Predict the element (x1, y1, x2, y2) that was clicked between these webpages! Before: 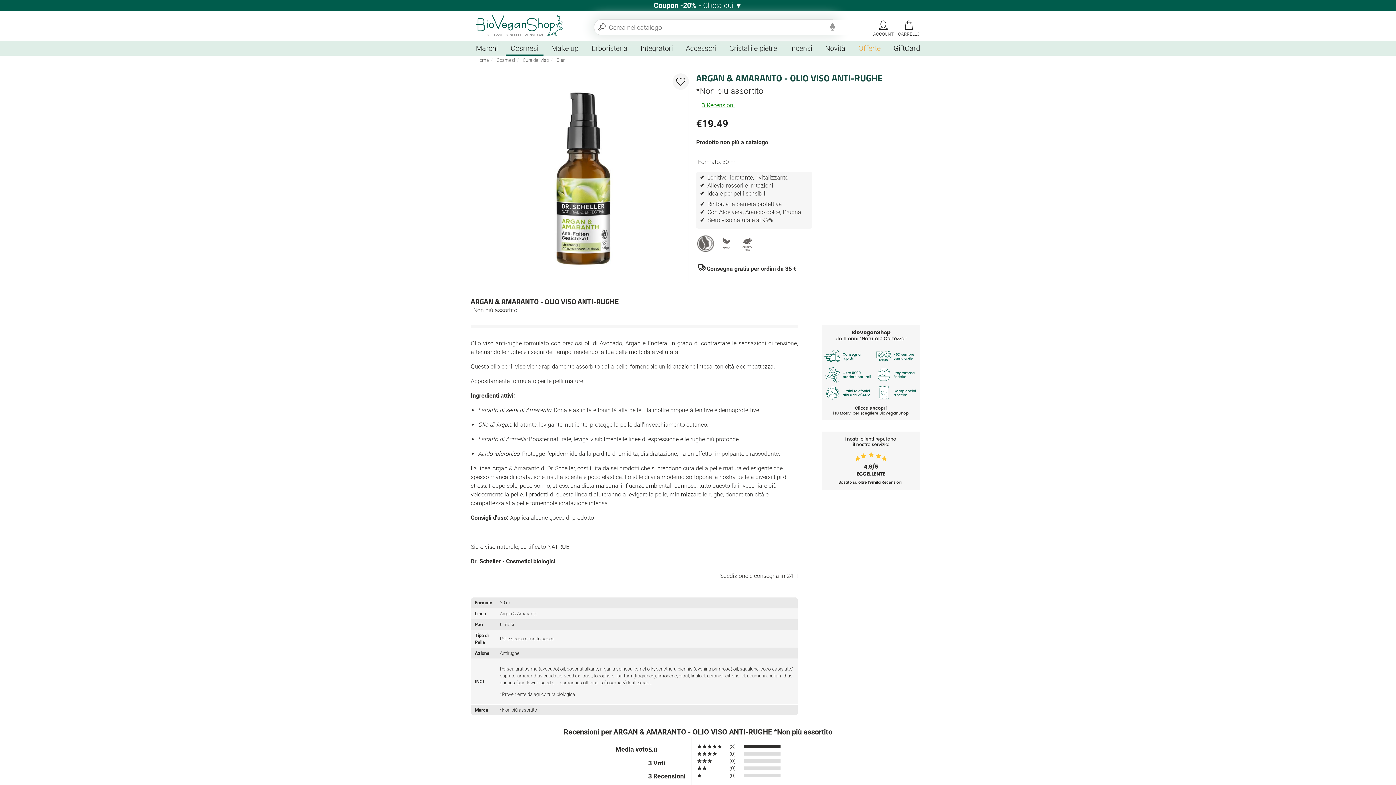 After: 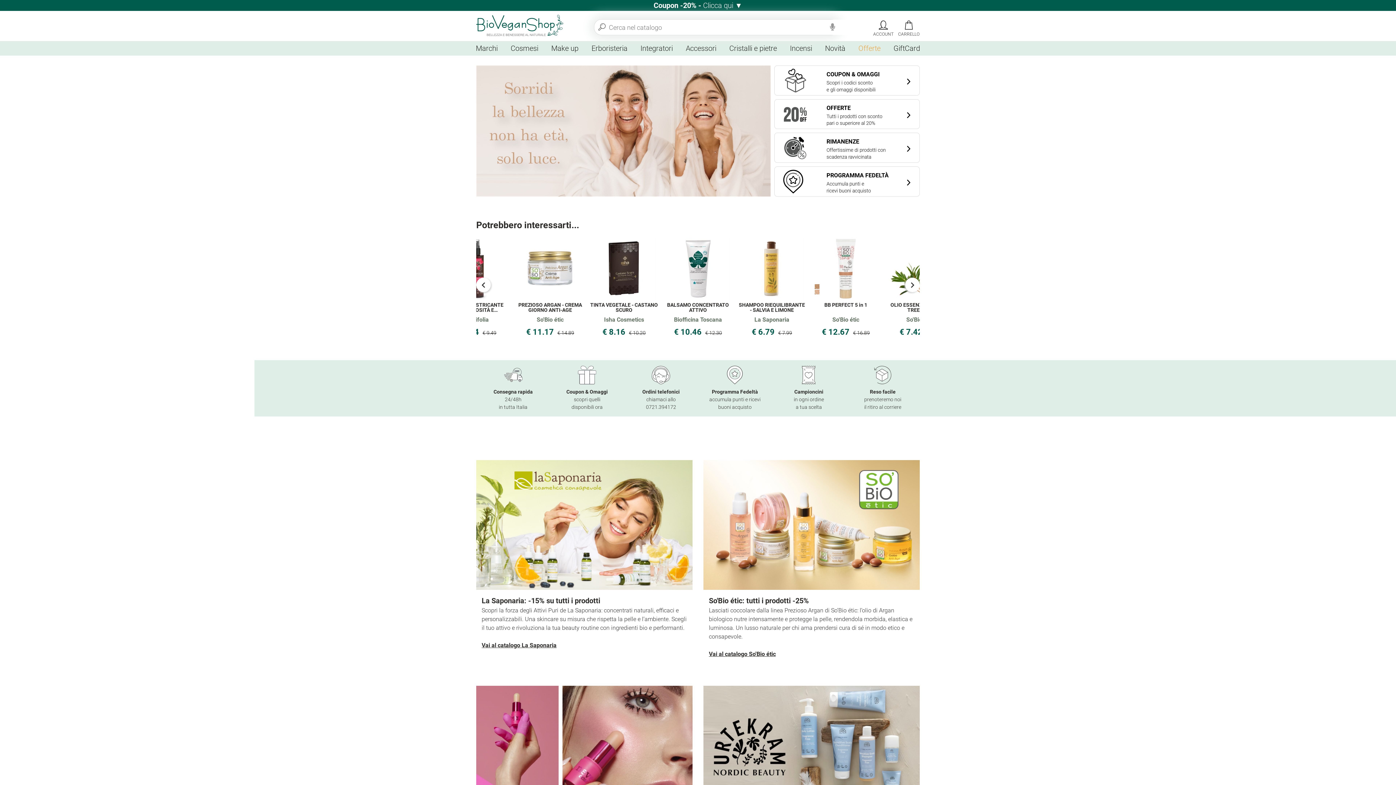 Action: bbox: (476, 57, 489, 62) label: Home